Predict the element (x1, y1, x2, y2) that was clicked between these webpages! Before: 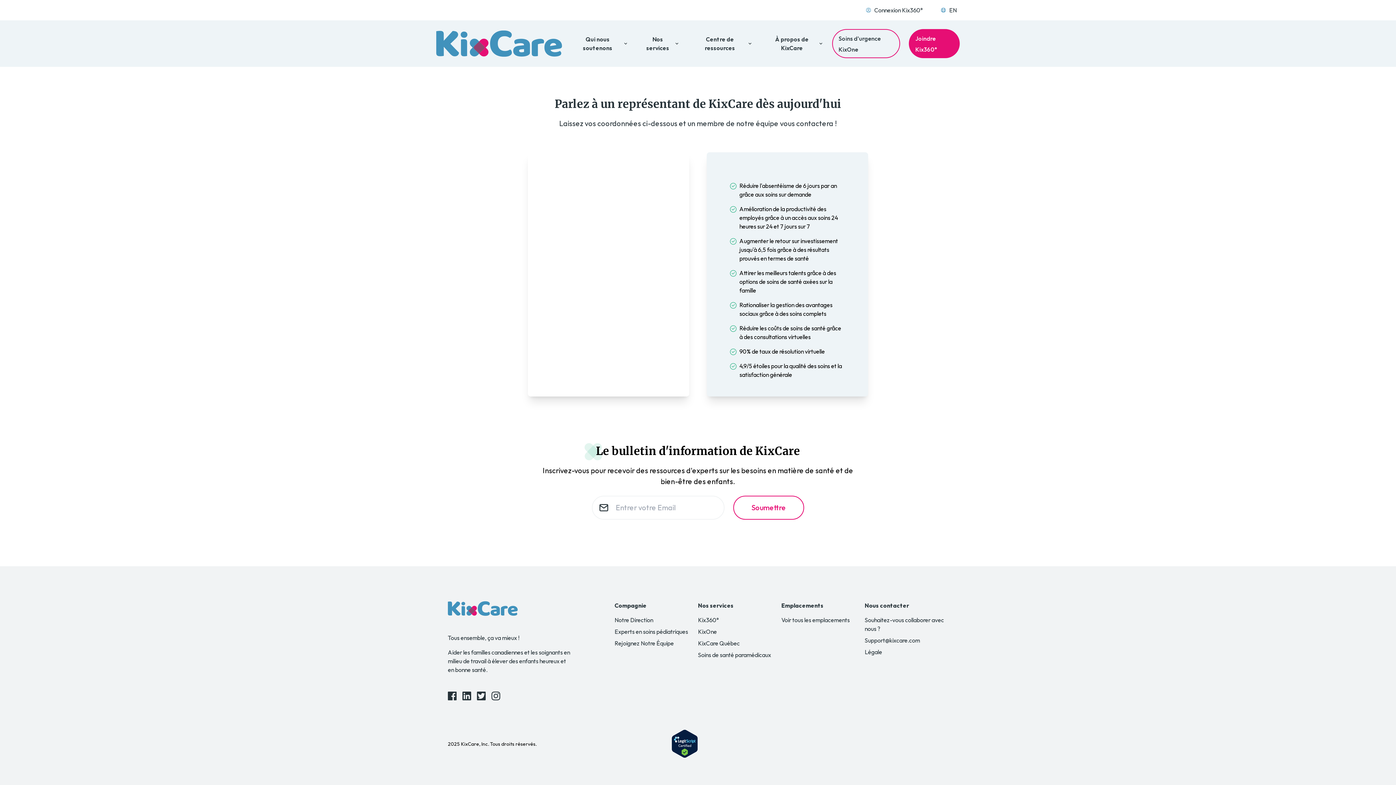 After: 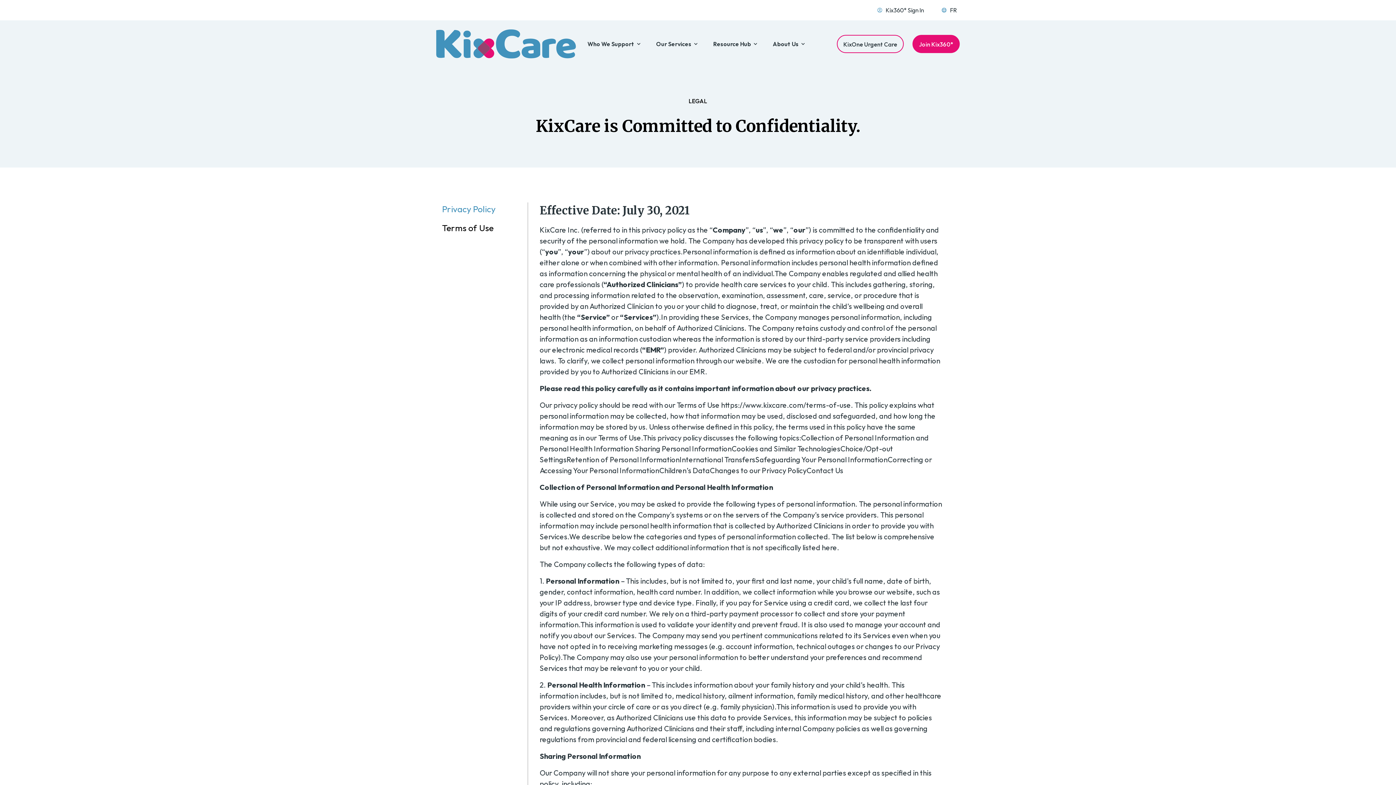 Action: bbox: (864, 648, 882, 656) label: Légale